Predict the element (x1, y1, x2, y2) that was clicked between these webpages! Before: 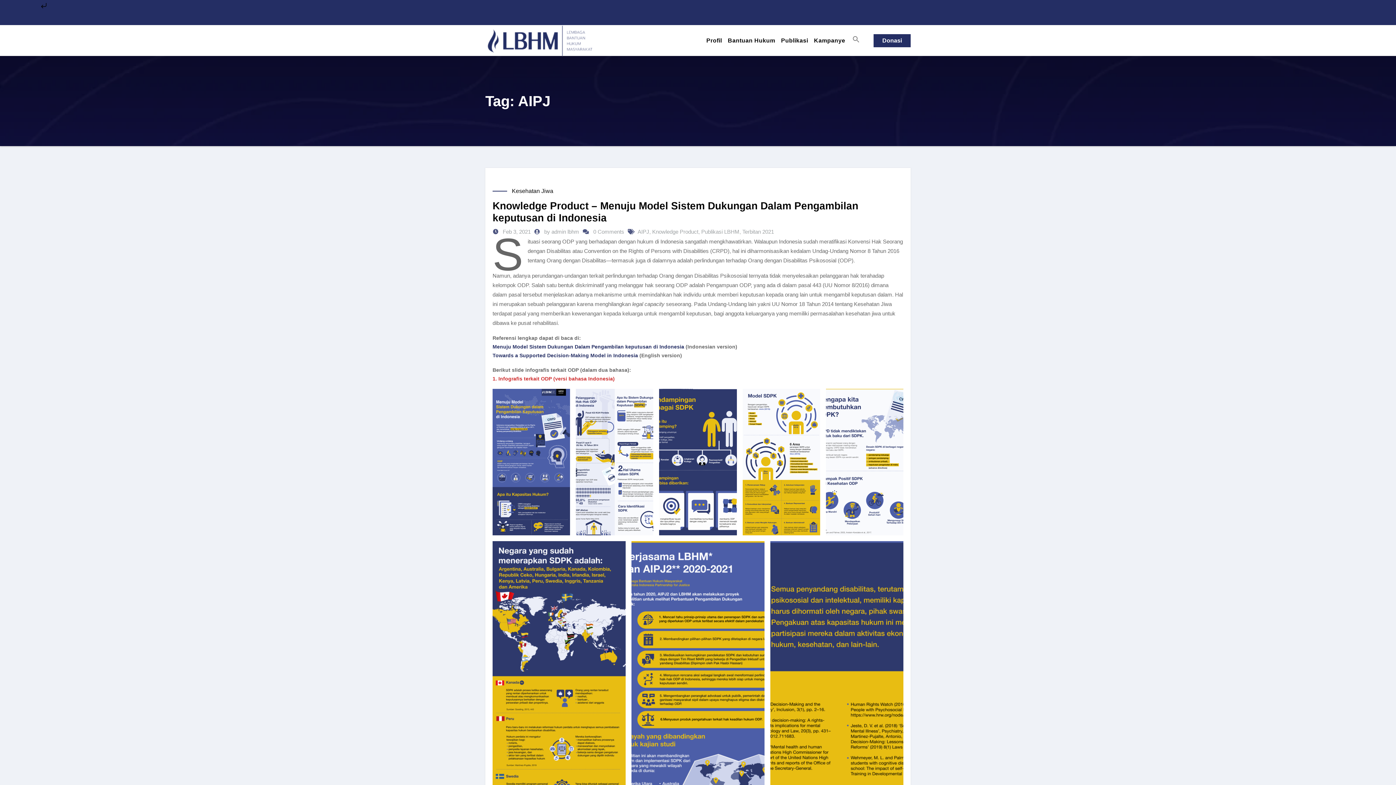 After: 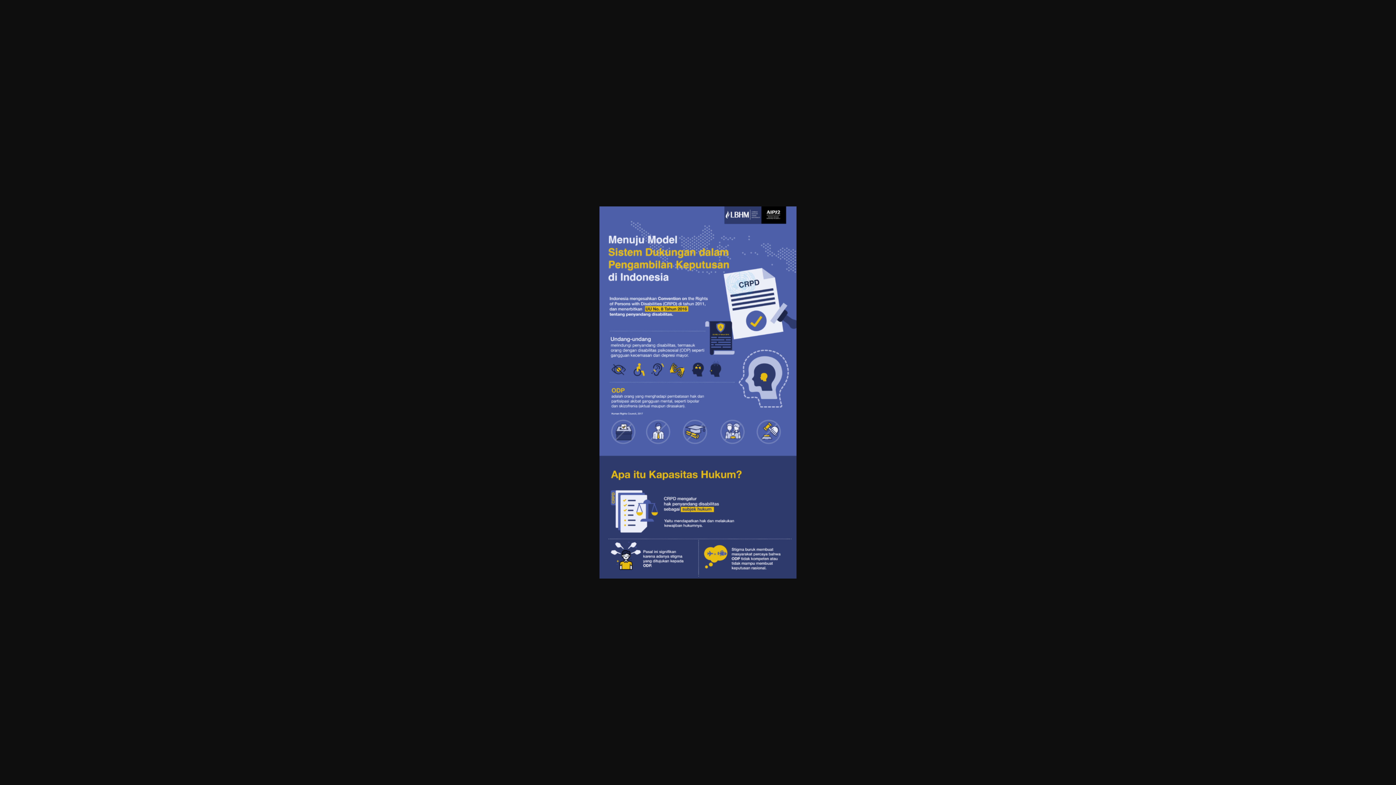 Action: bbox: (492, 389, 570, 535)